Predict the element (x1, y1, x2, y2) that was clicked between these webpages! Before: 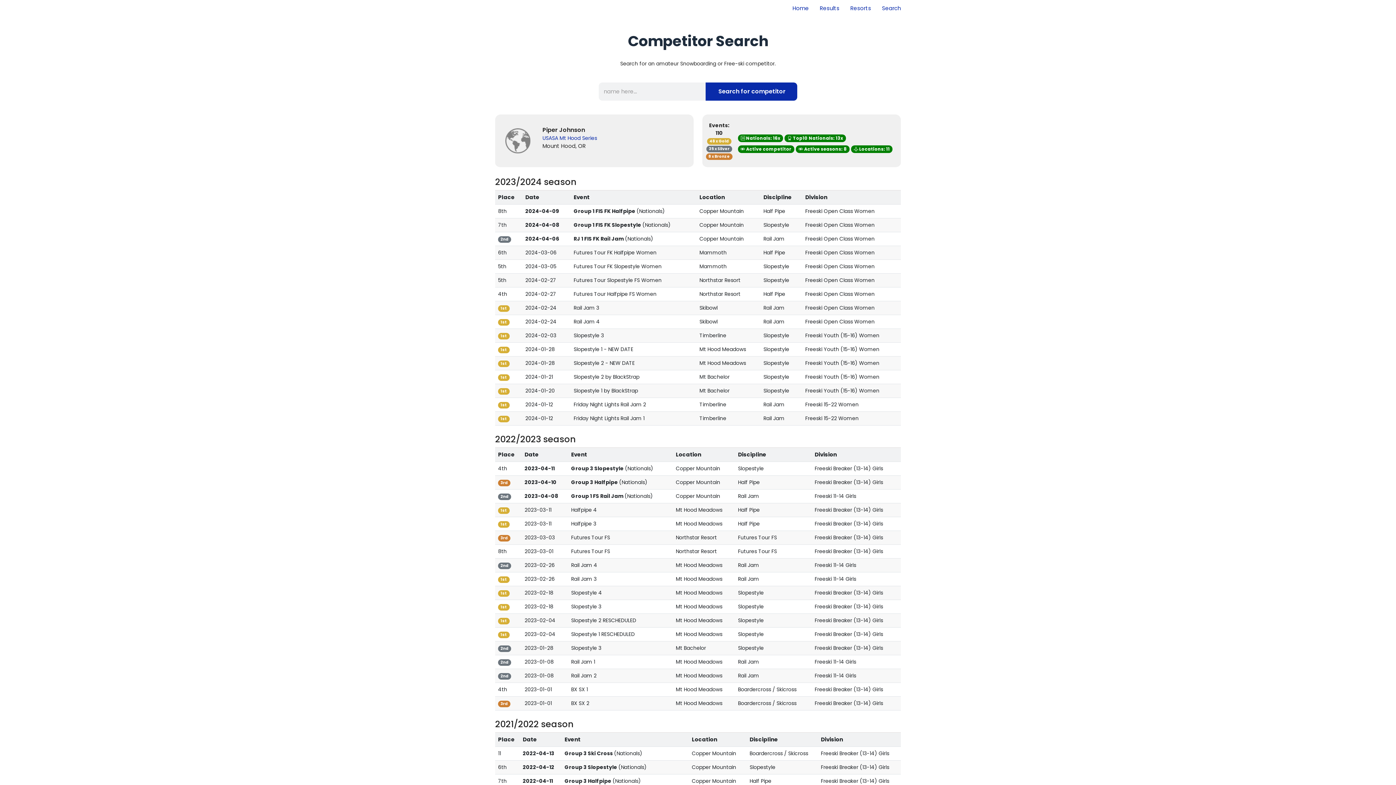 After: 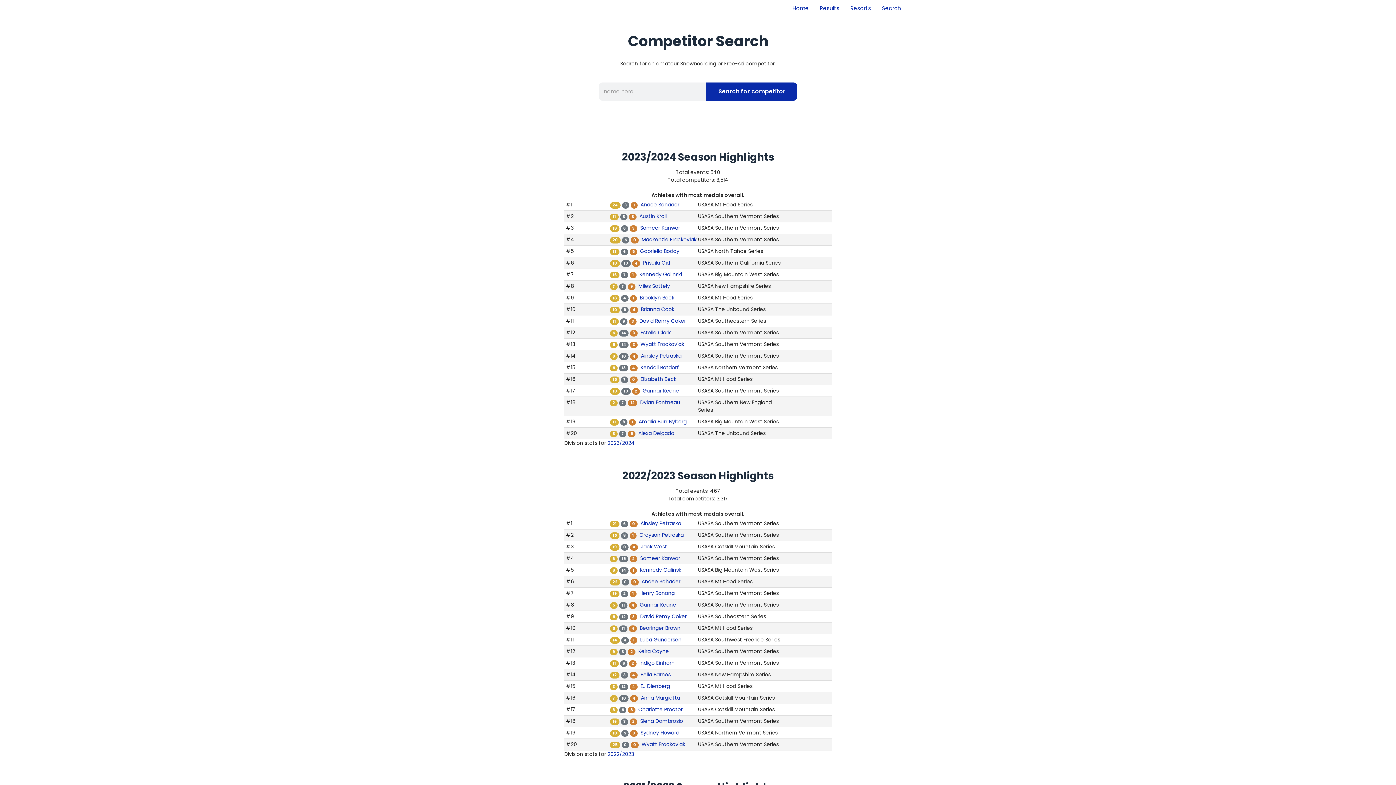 Action: bbox: (871, 0, 901, 15) label: Search